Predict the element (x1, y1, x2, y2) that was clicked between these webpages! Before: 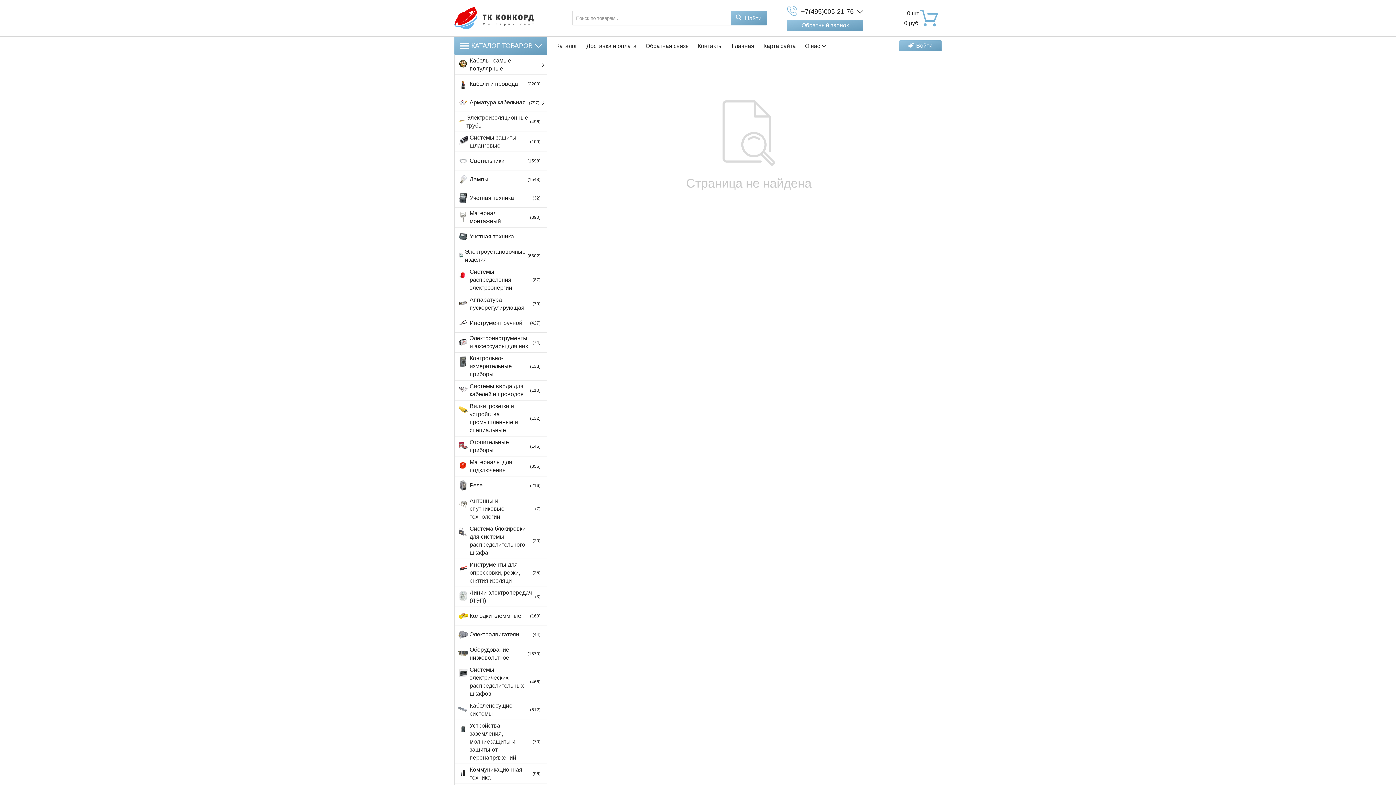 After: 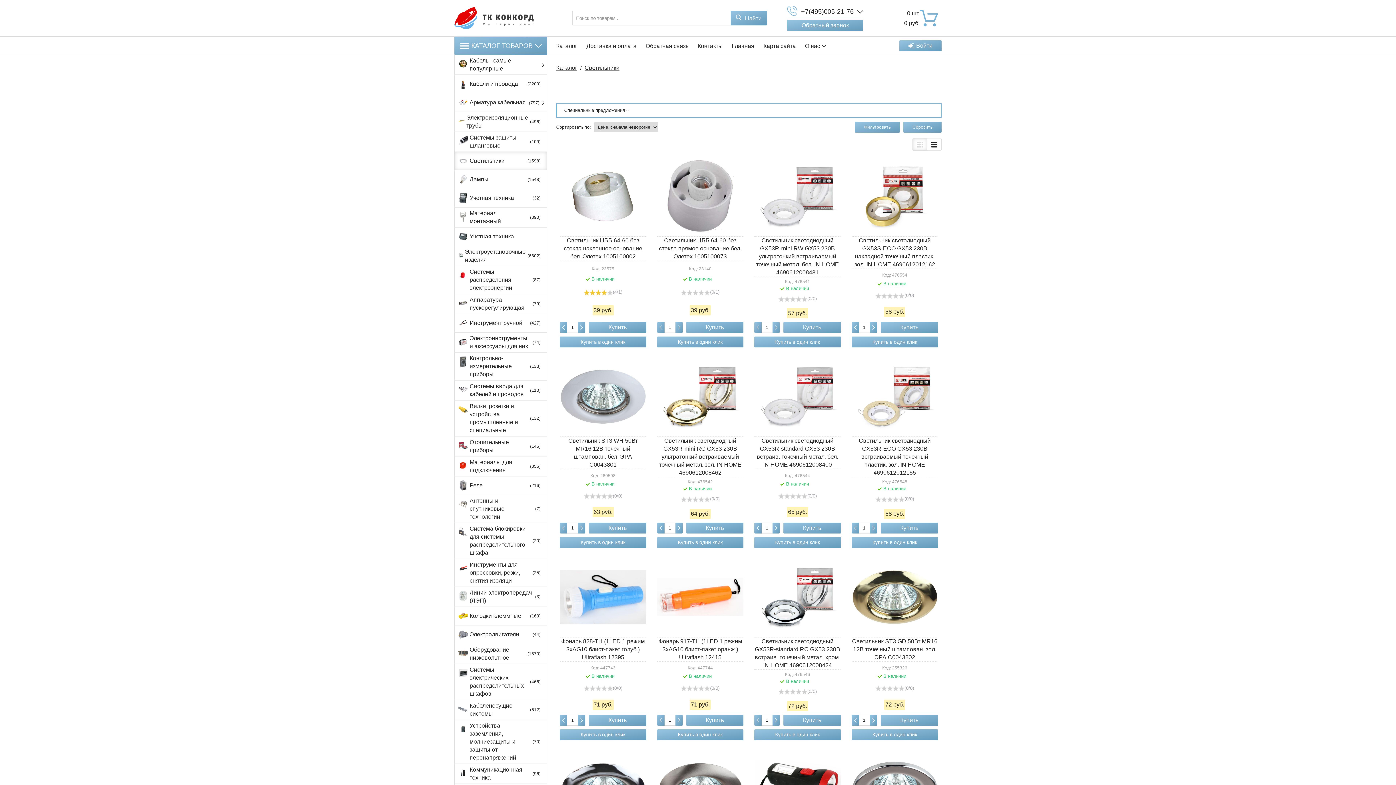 Action: bbox: (469, 153, 546, 168) label: Светильники
(1598)